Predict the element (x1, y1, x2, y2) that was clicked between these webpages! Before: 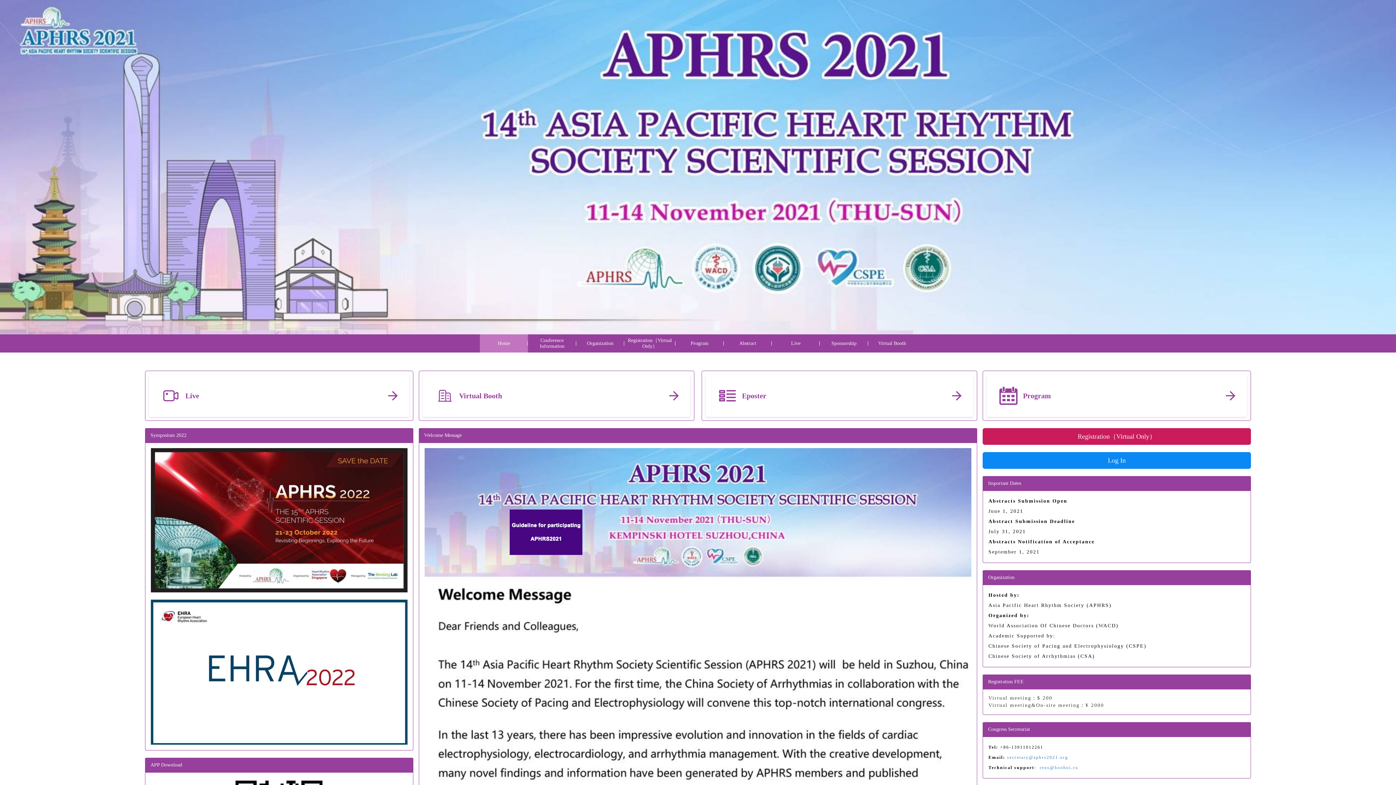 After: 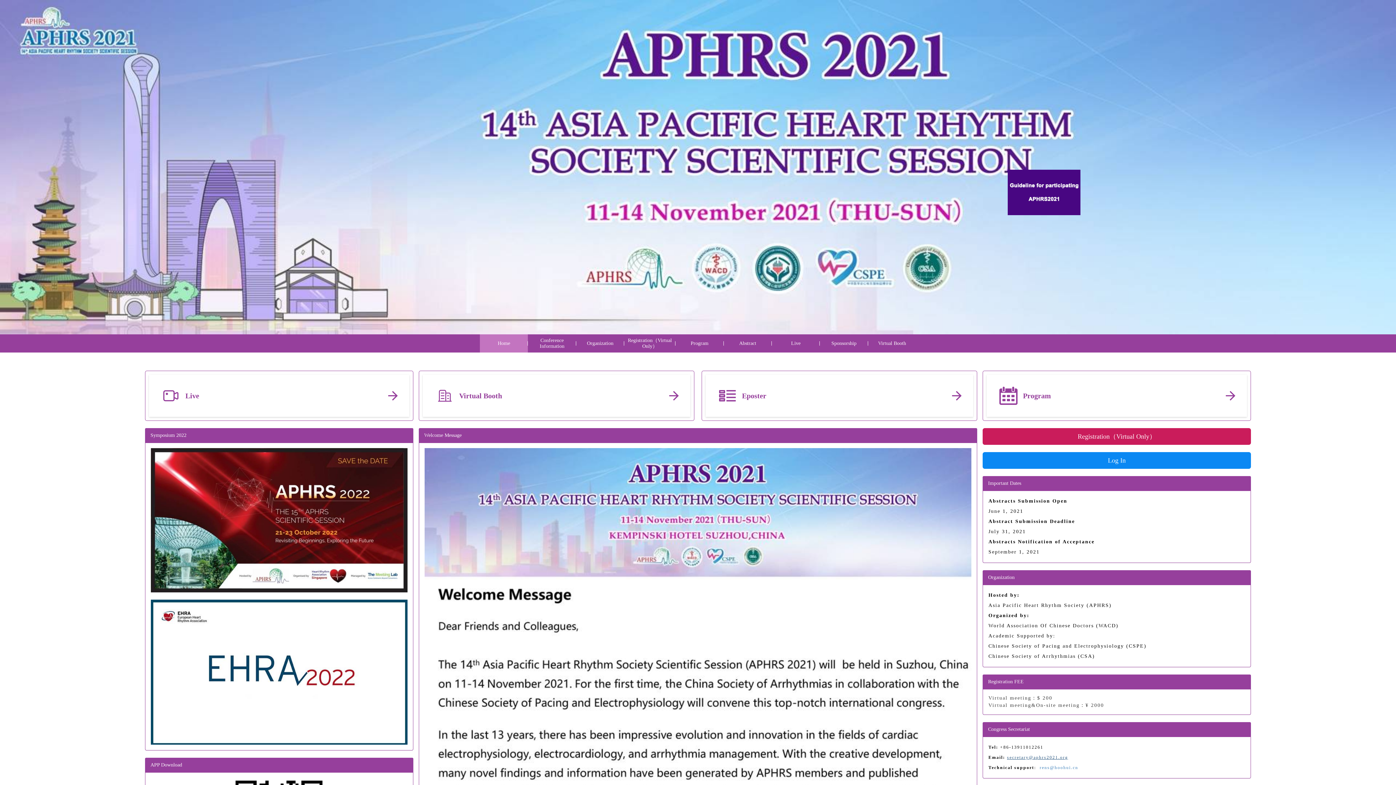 Action: label: secretary@aphrs2021.org bbox: (1007, 755, 1068, 760)